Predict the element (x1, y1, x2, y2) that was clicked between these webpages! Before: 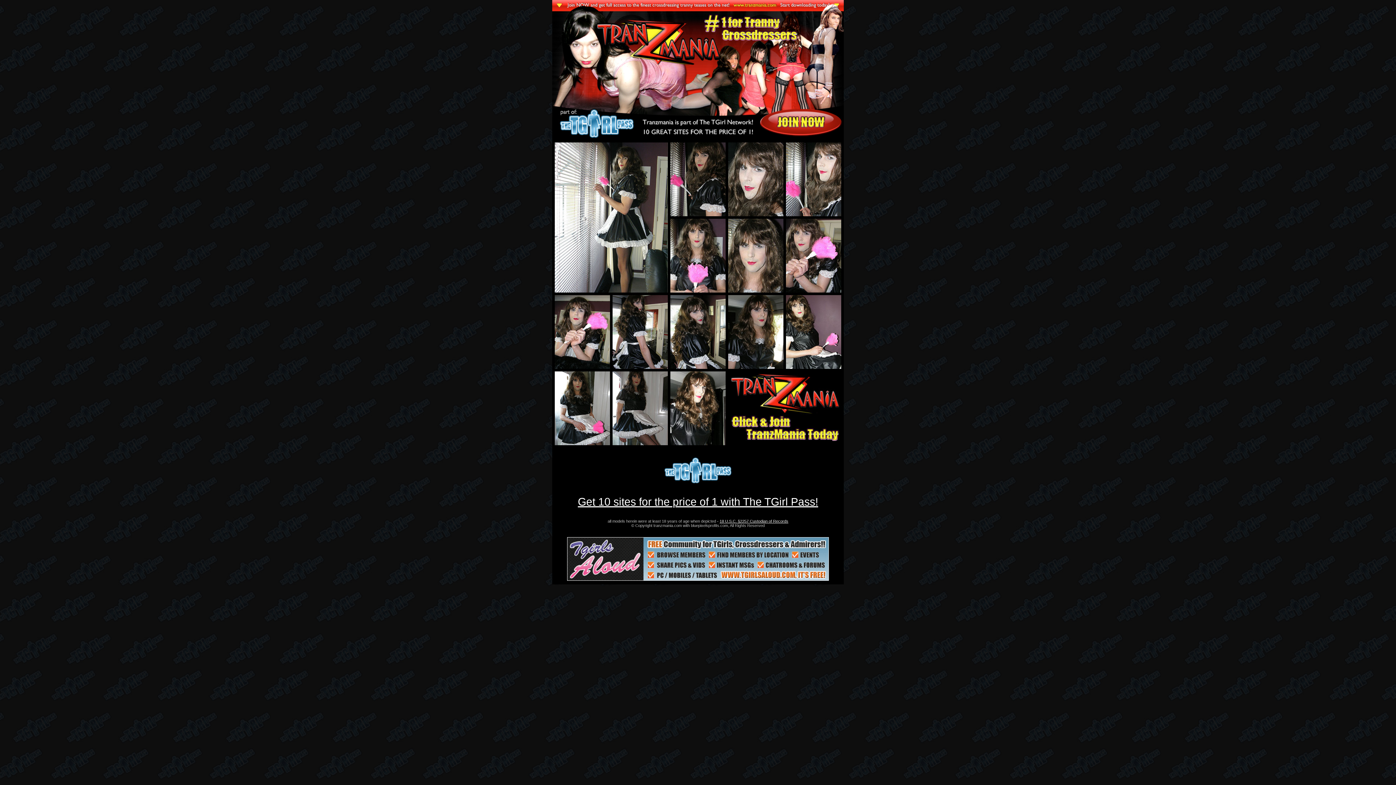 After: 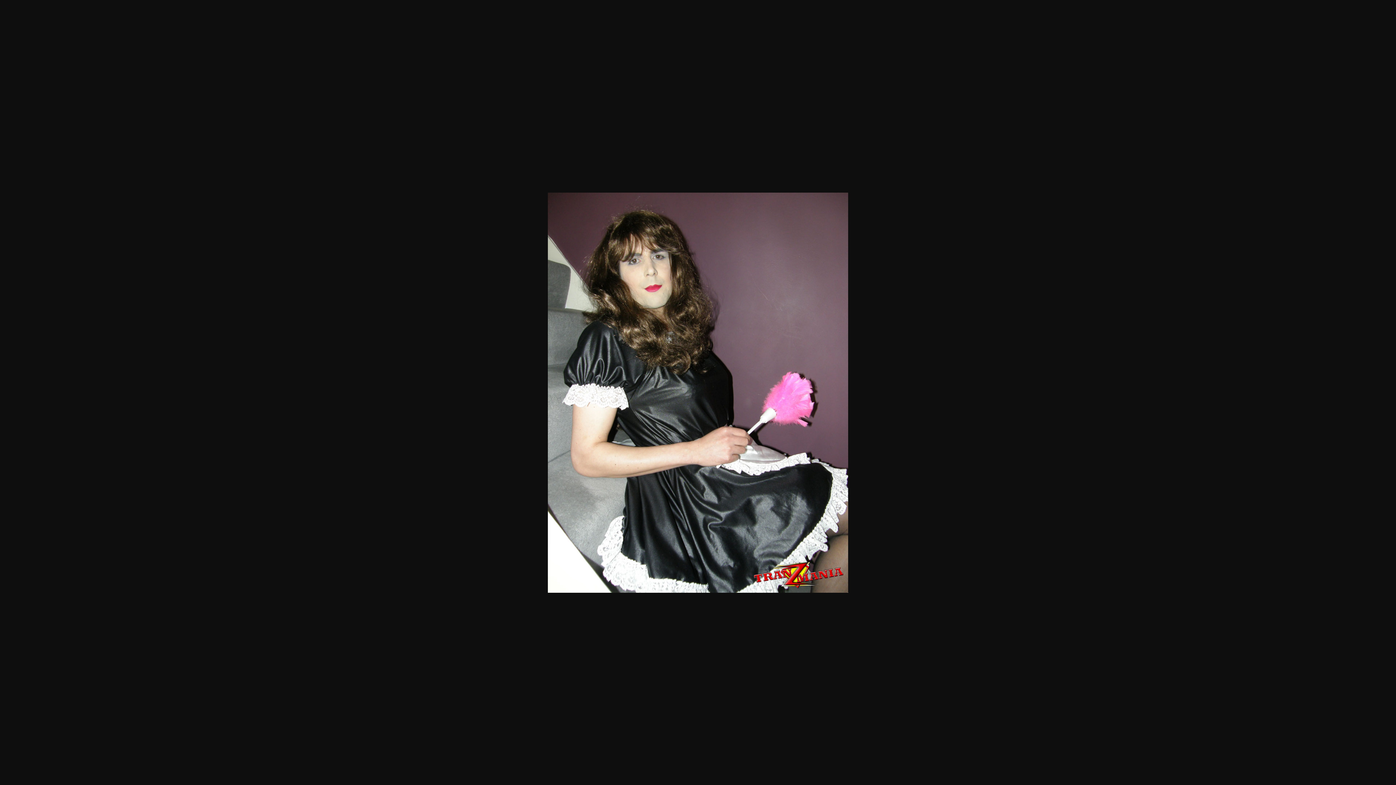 Action: bbox: (786, 364, 841, 370)